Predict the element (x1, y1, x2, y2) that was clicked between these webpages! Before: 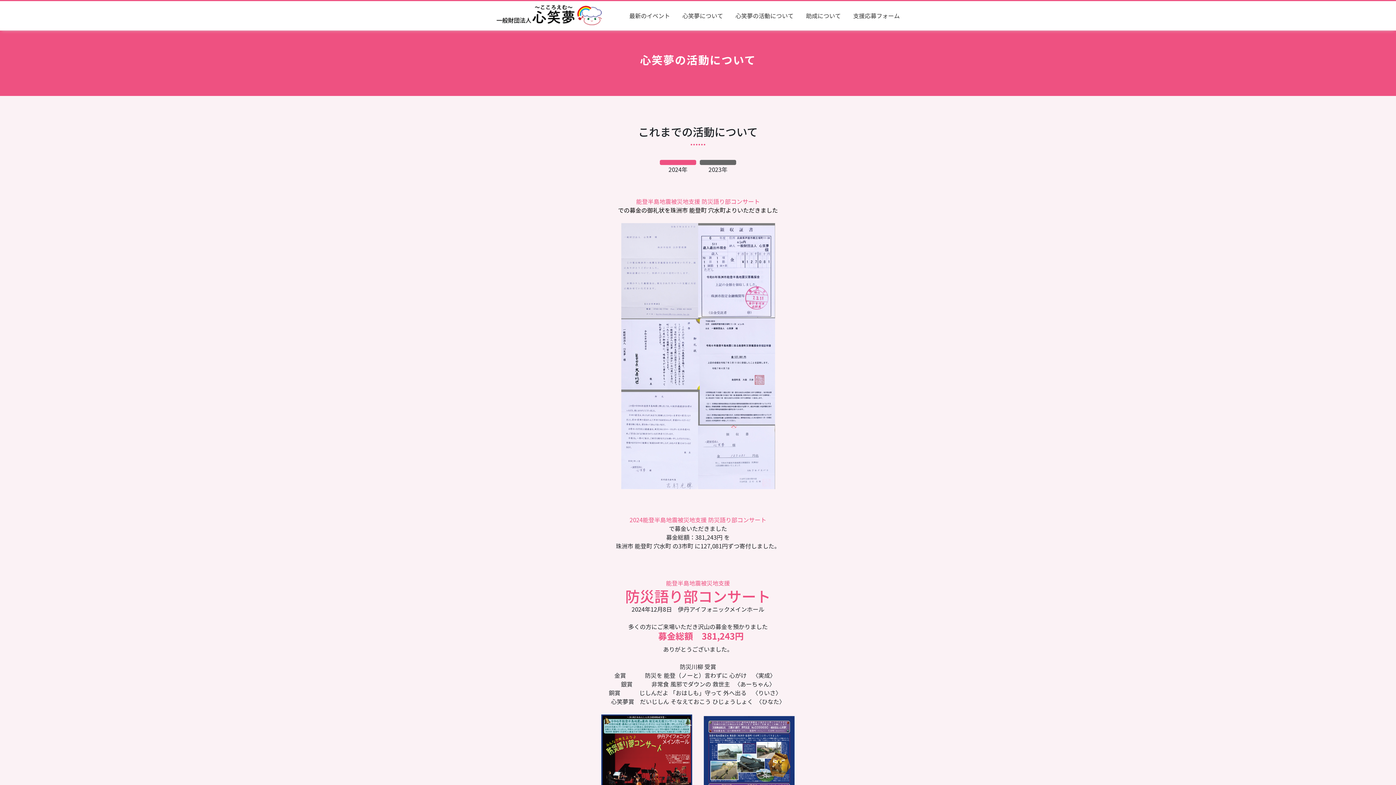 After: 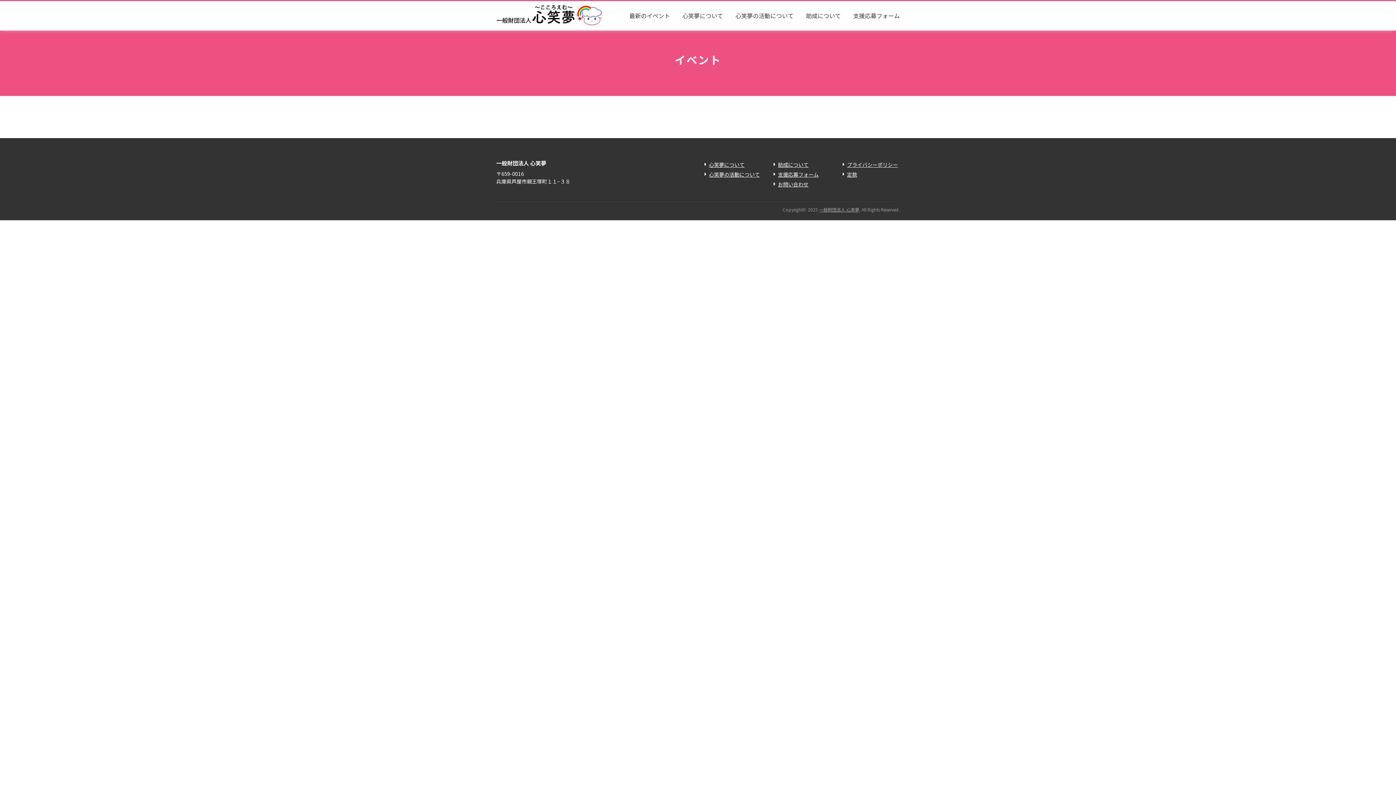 Action: bbox: (629, 11, 670, 20) label: 最新のイベント